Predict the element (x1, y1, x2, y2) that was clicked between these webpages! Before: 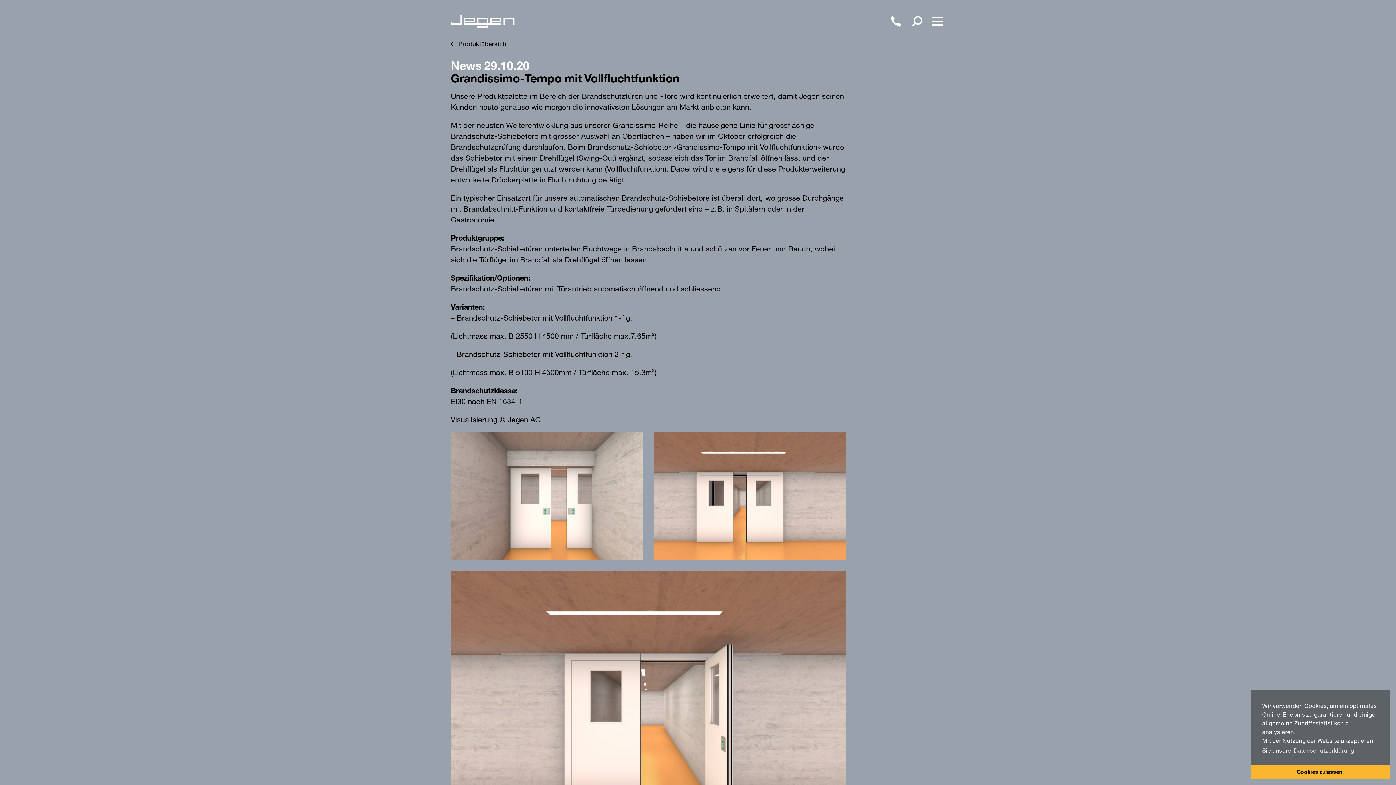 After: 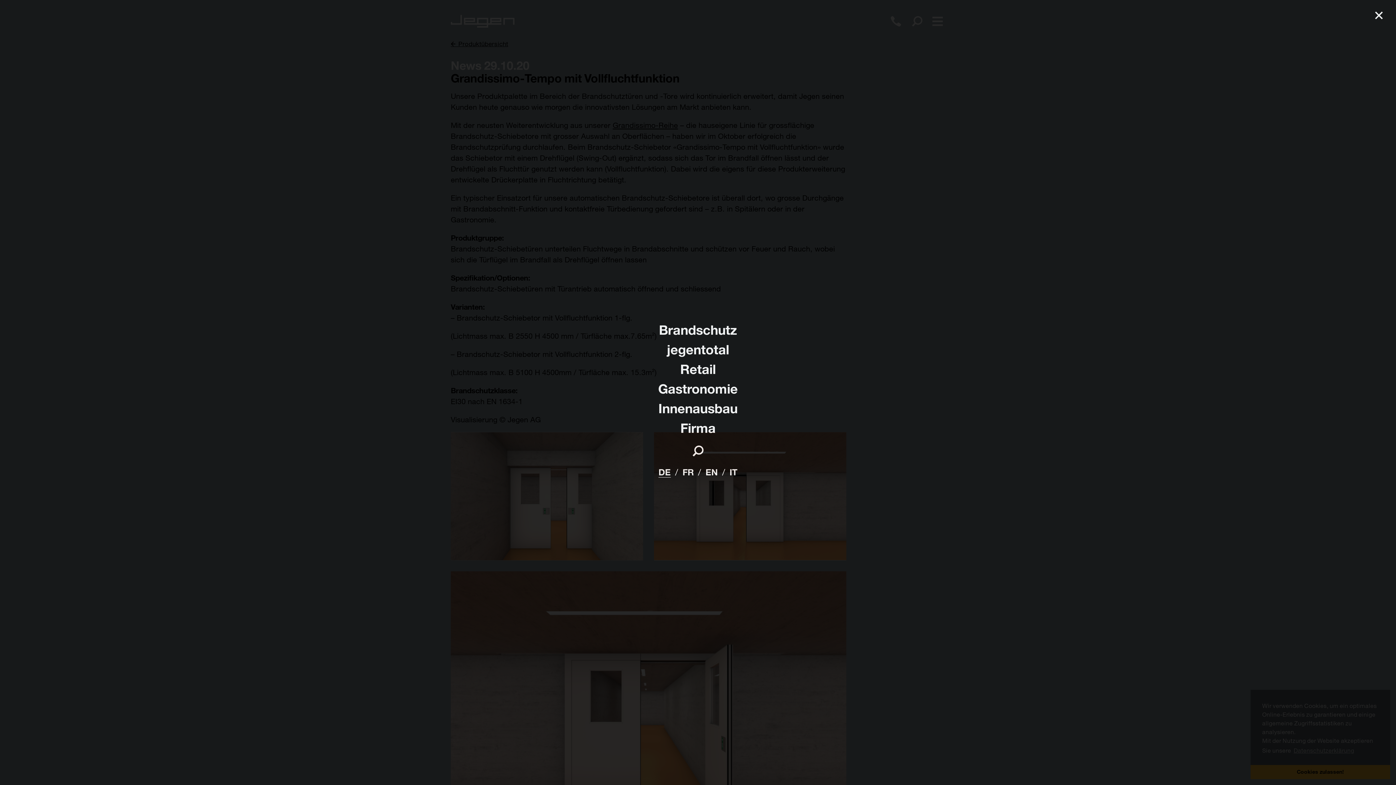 Action: label: m bbox: (930, 14, 945, 29)